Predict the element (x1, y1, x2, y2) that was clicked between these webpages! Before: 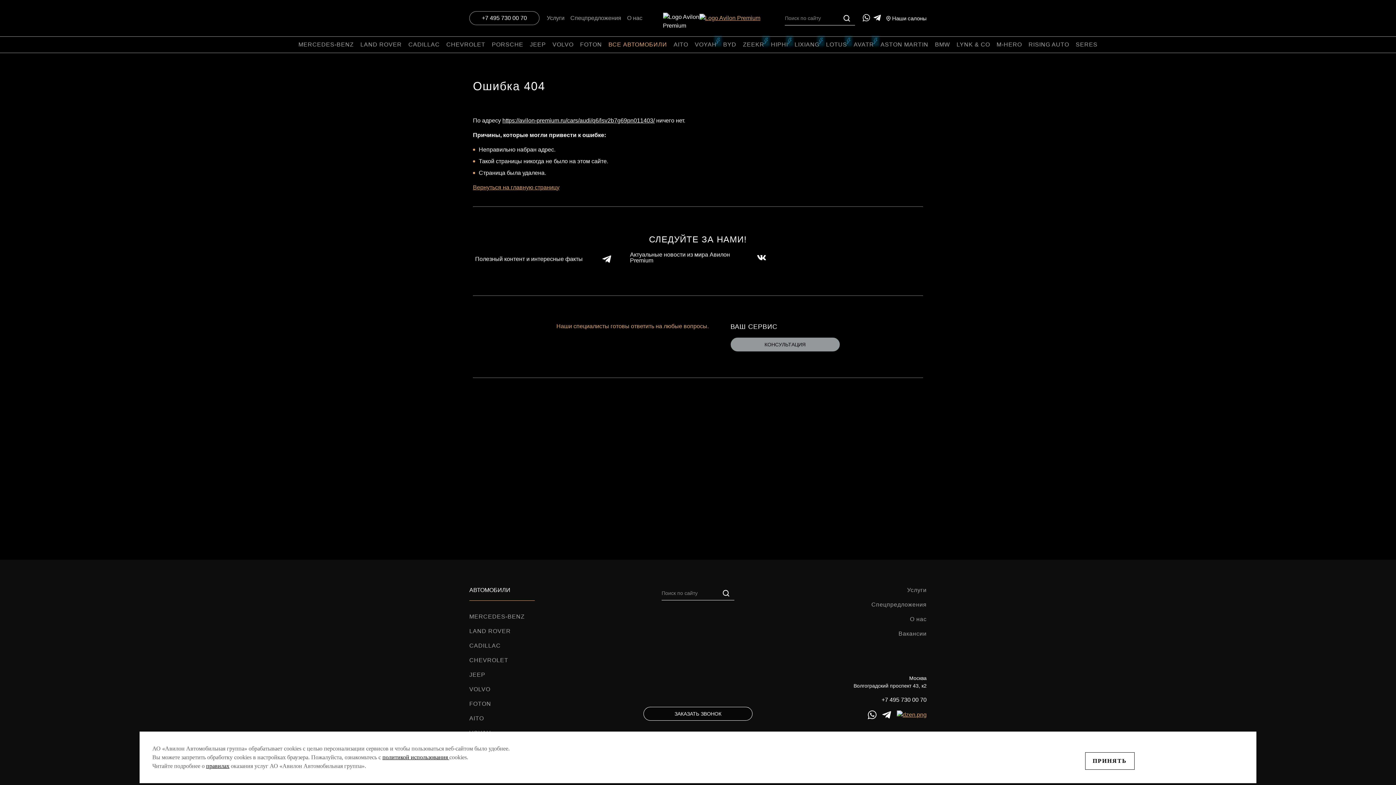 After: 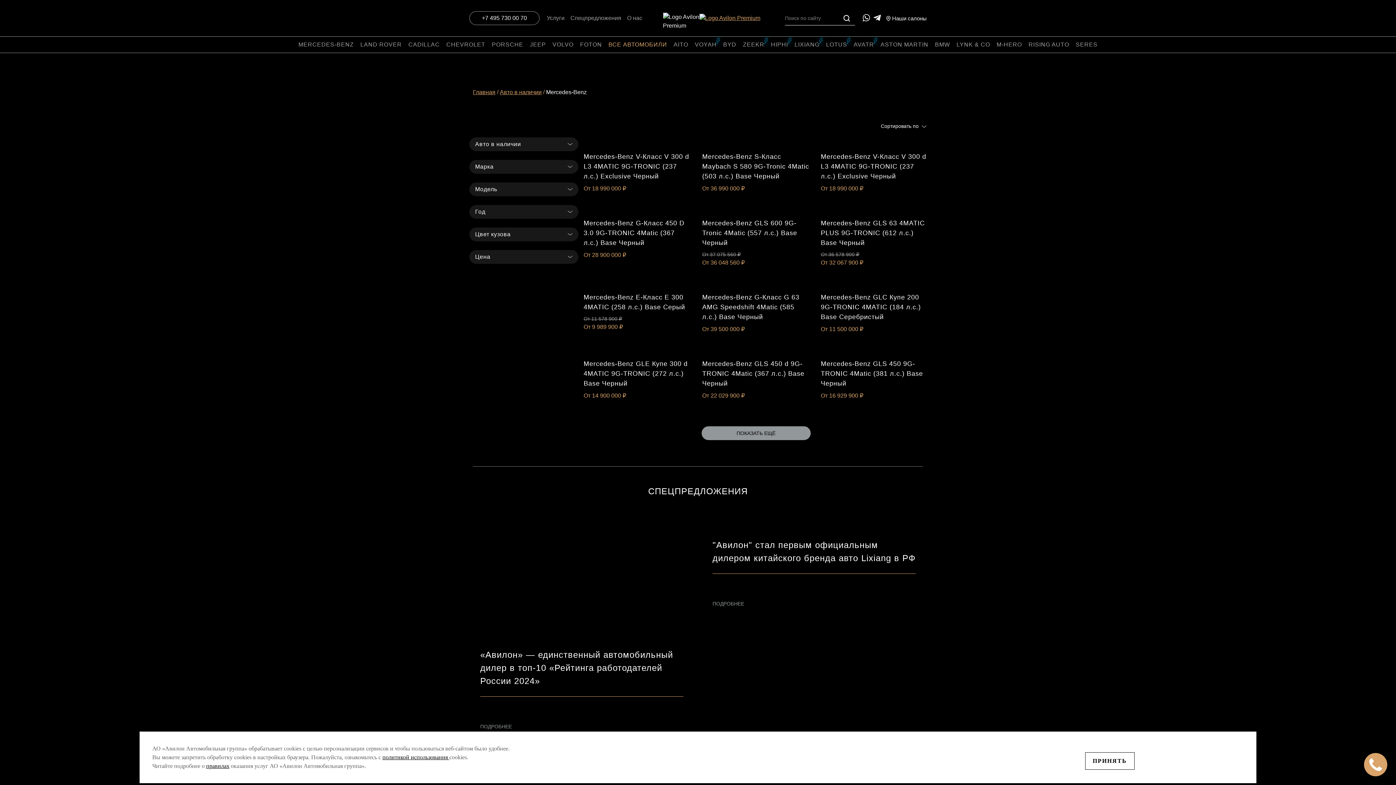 Action: label: MERCEDES-BENZ bbox: (371, 59, 420, 66)